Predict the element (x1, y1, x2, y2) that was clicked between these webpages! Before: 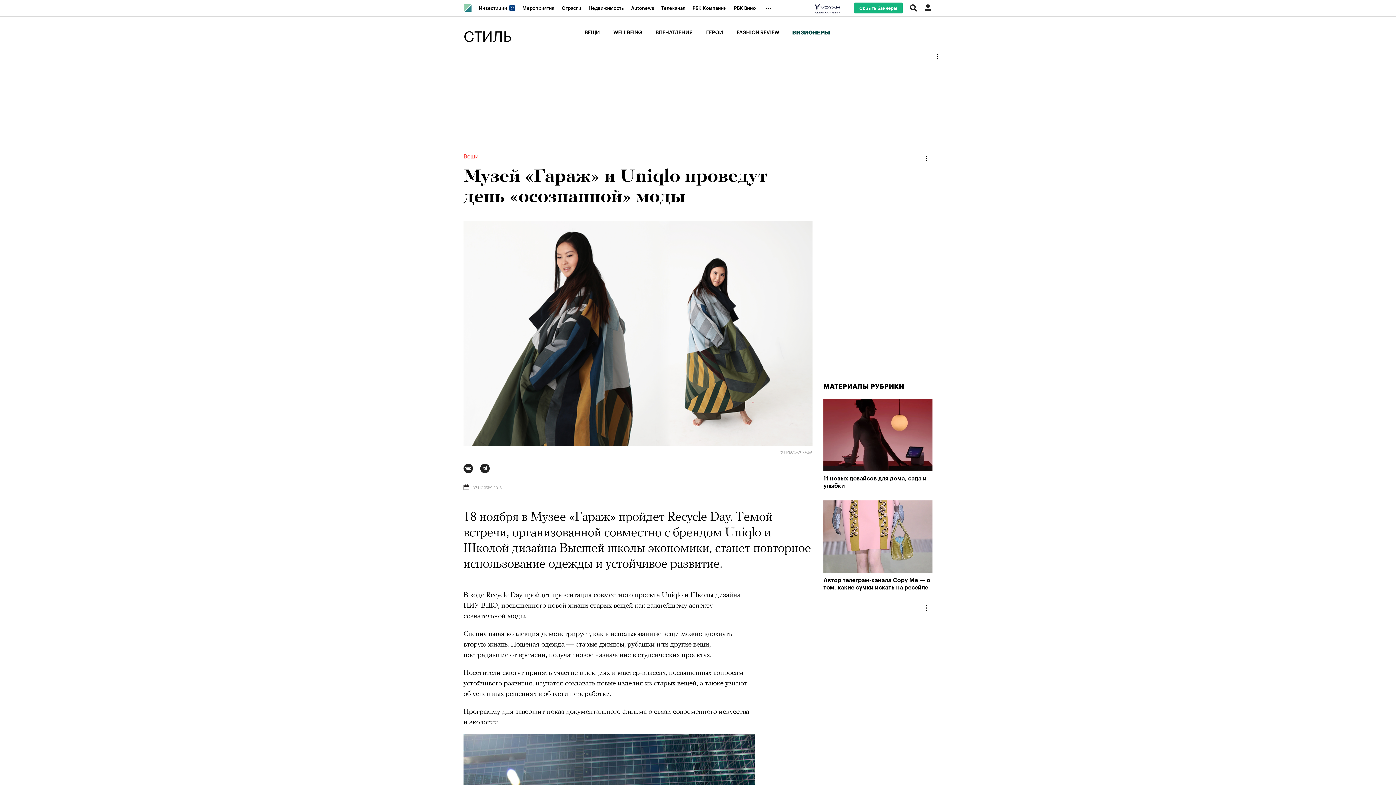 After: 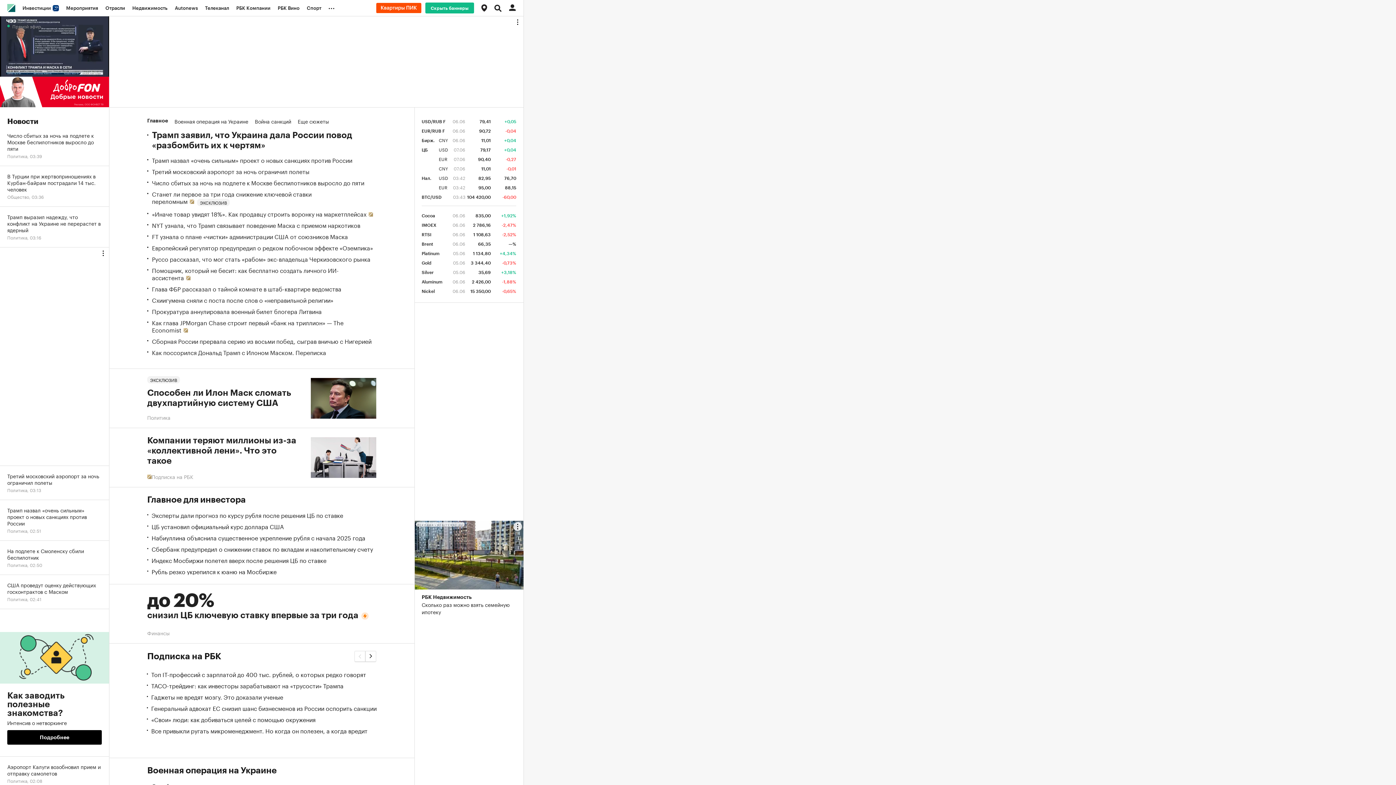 Action: bbox: (460, 0, 475, 16)